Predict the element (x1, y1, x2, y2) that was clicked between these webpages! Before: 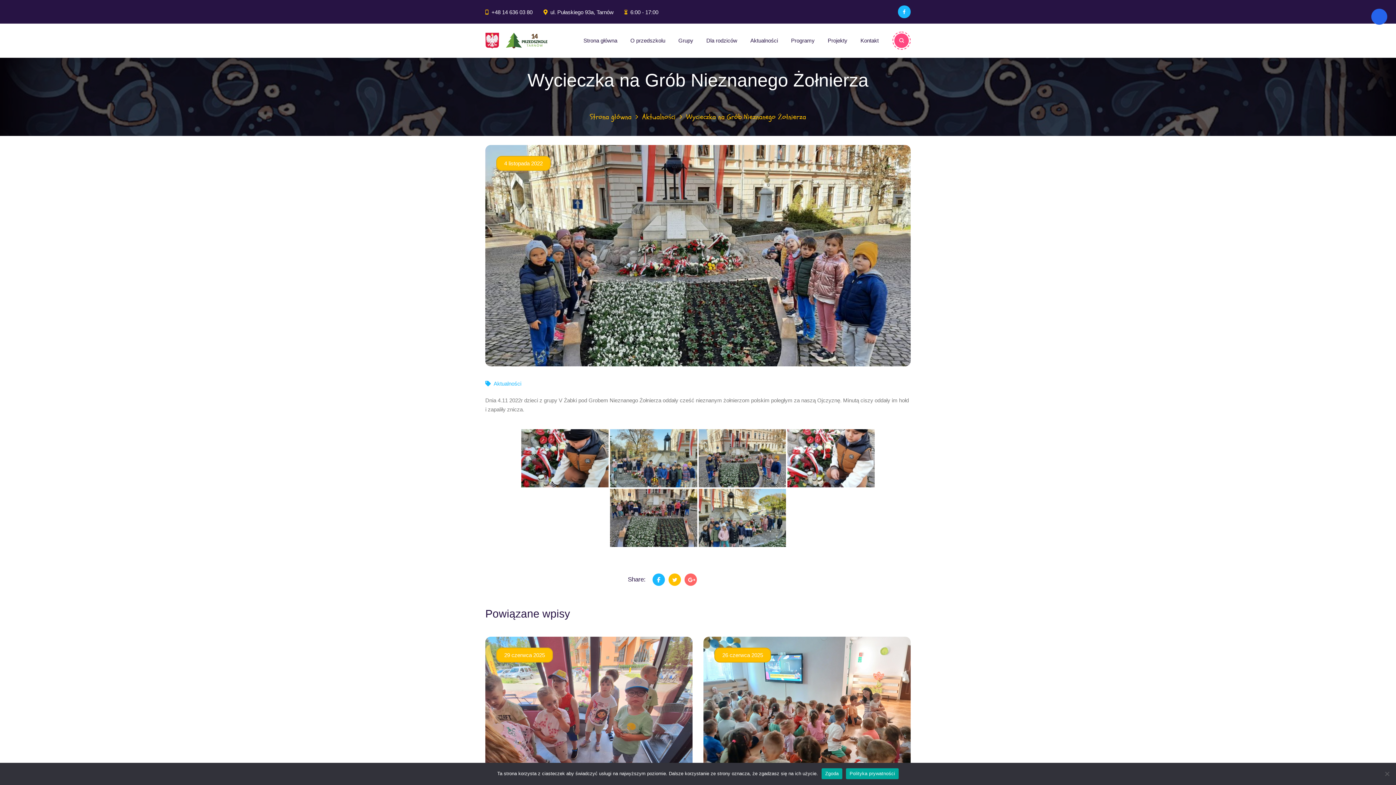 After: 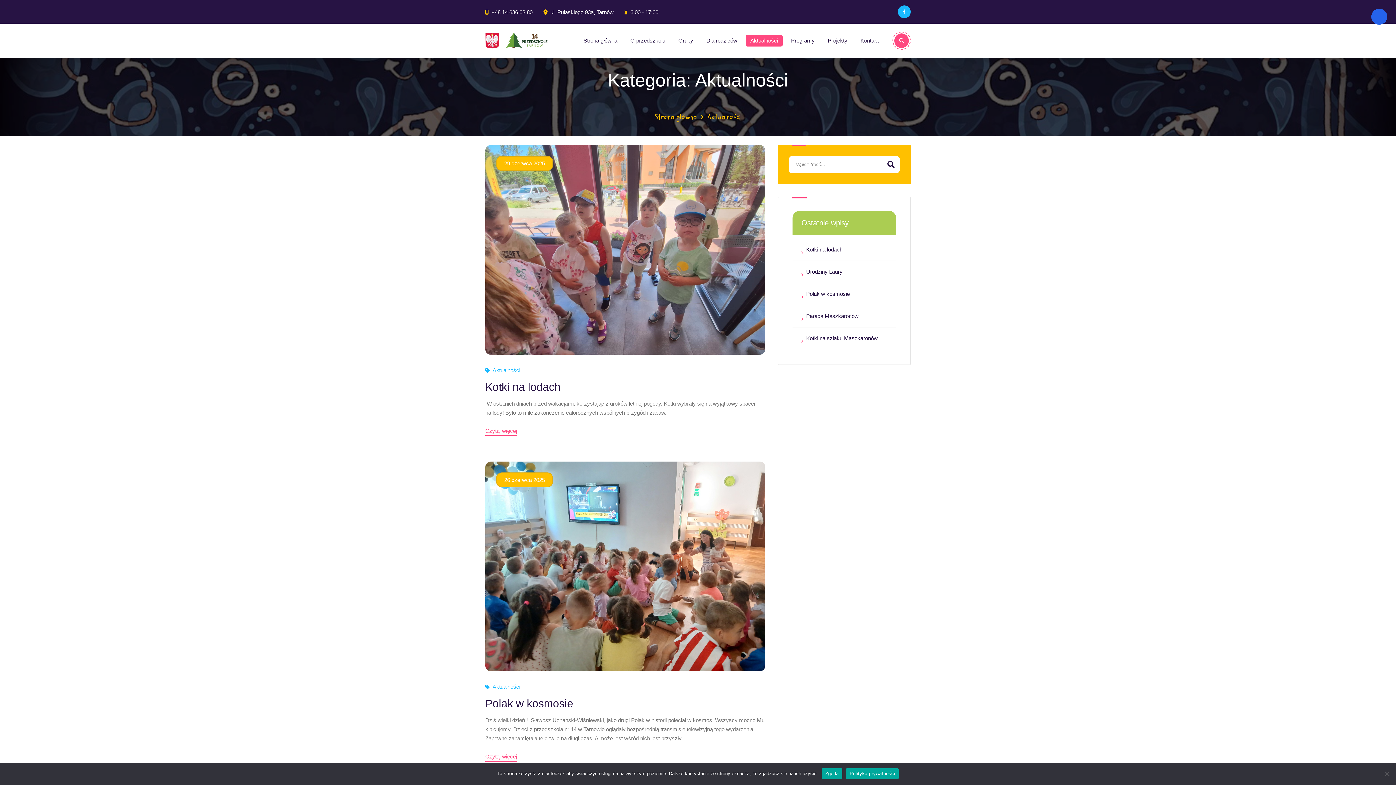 Action: bbox: (642, 112, 675, 121) label: Aktualności